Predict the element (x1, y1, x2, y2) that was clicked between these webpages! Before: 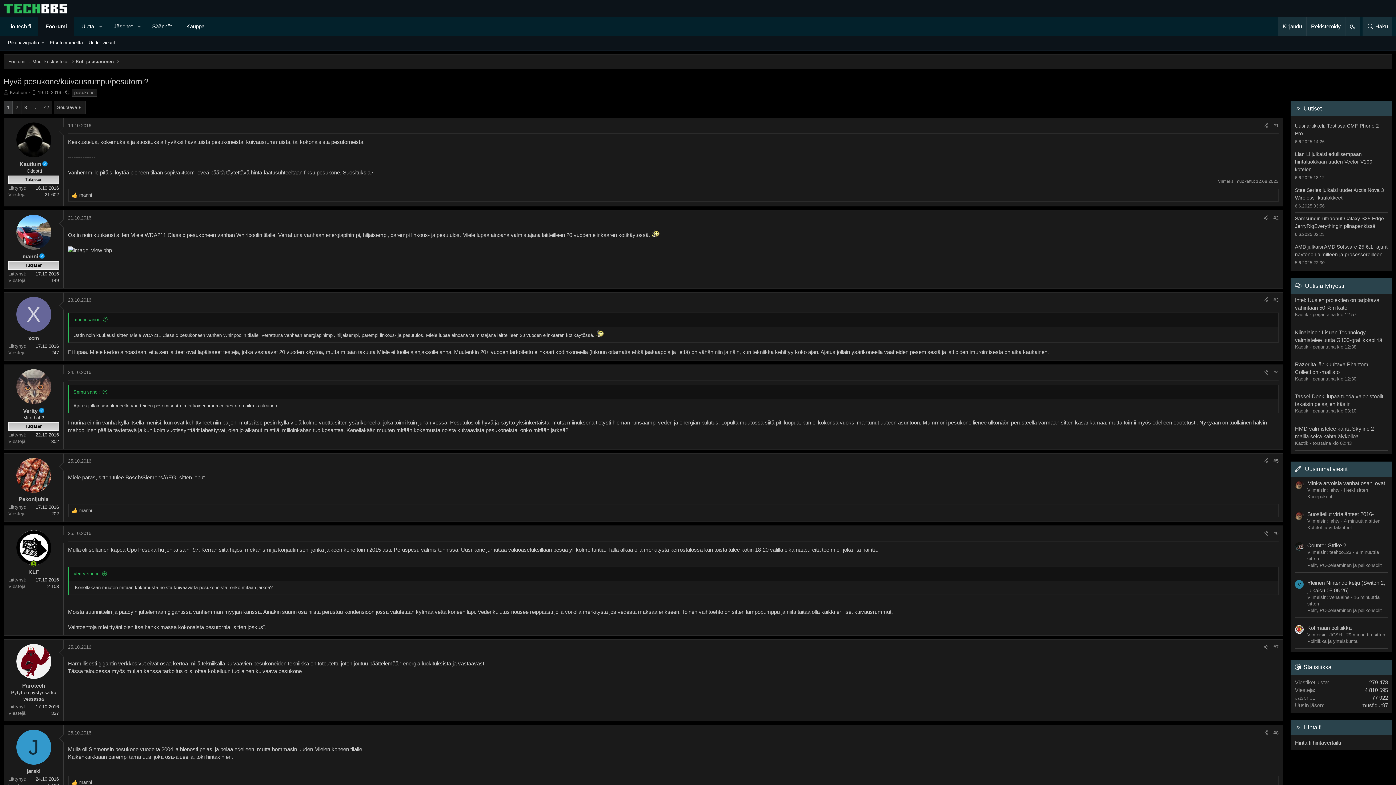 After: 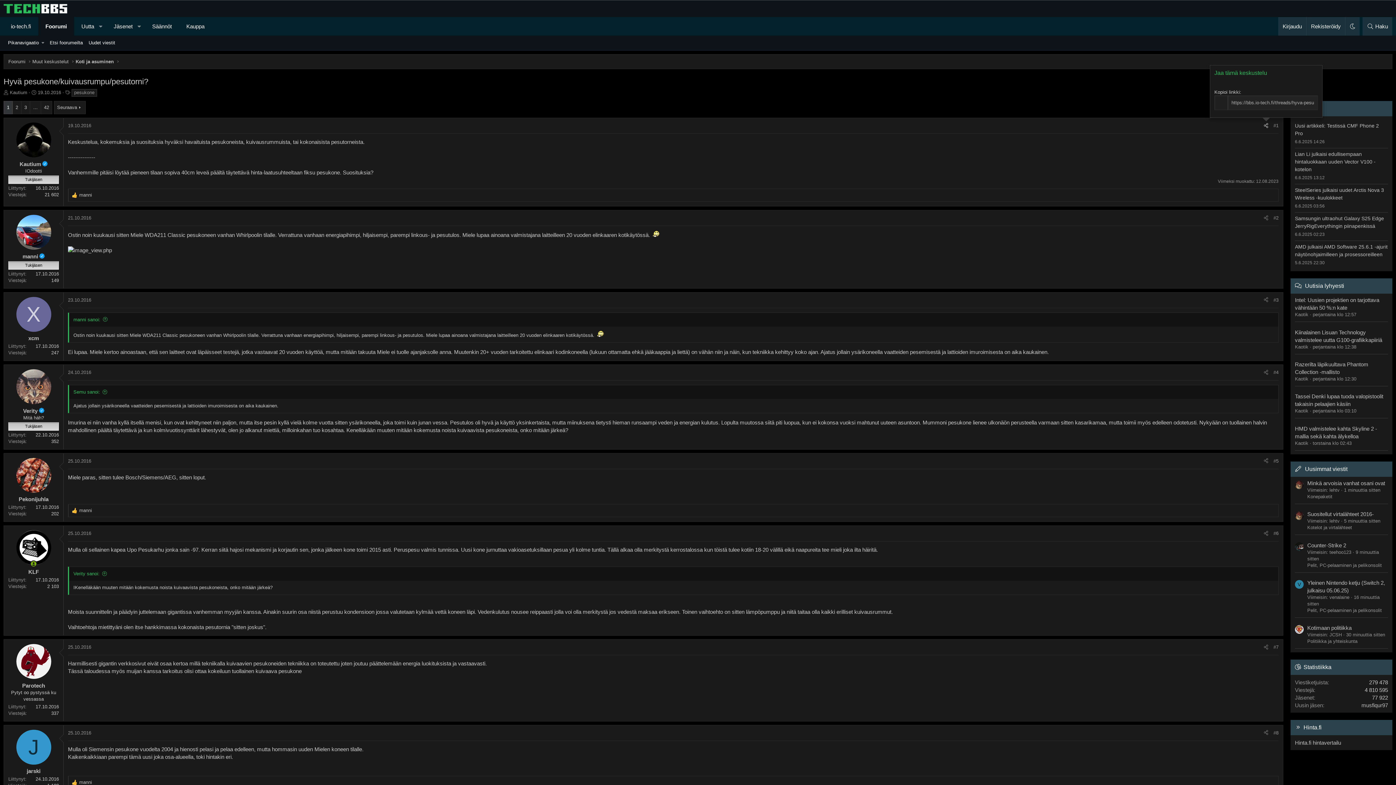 Action: bbox: (1261, 121, 1271, 130) label: Jaa